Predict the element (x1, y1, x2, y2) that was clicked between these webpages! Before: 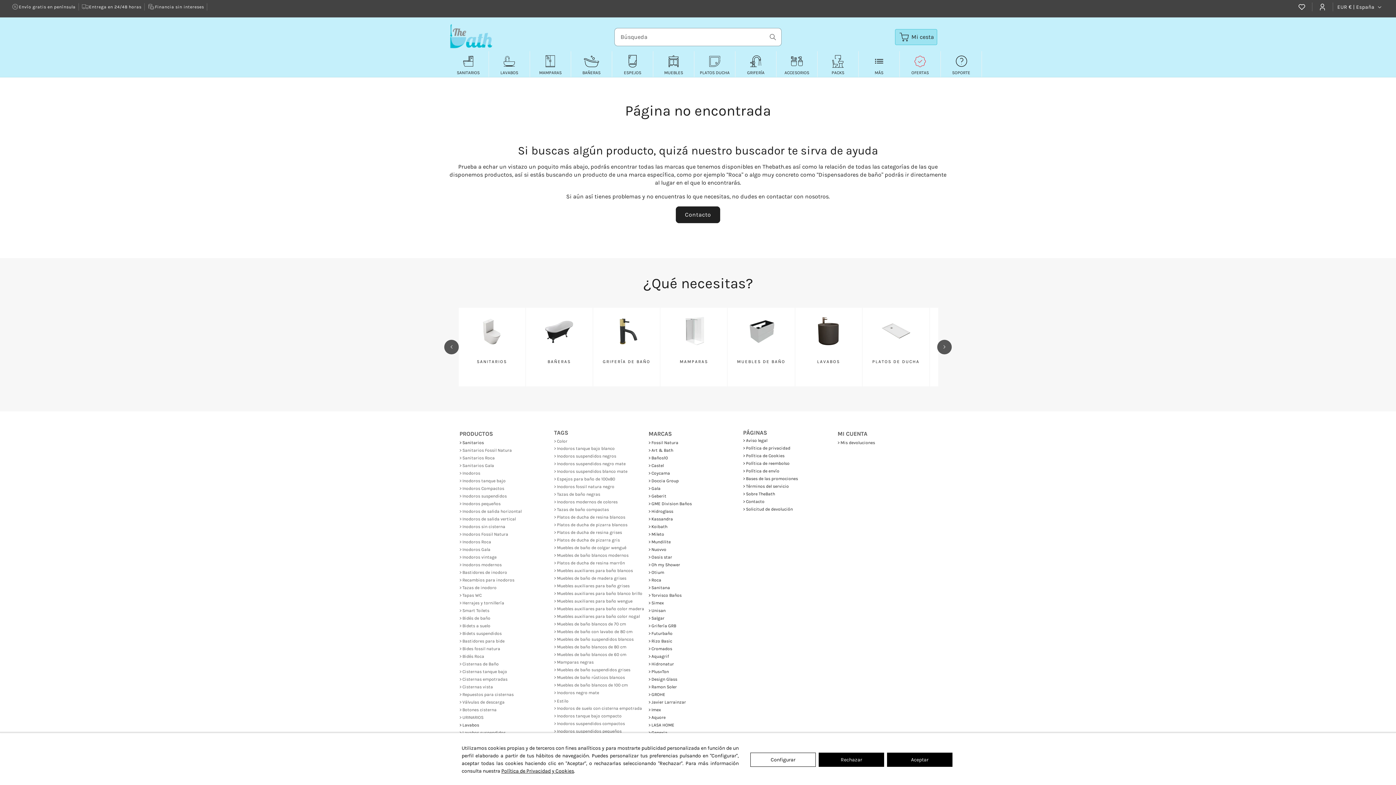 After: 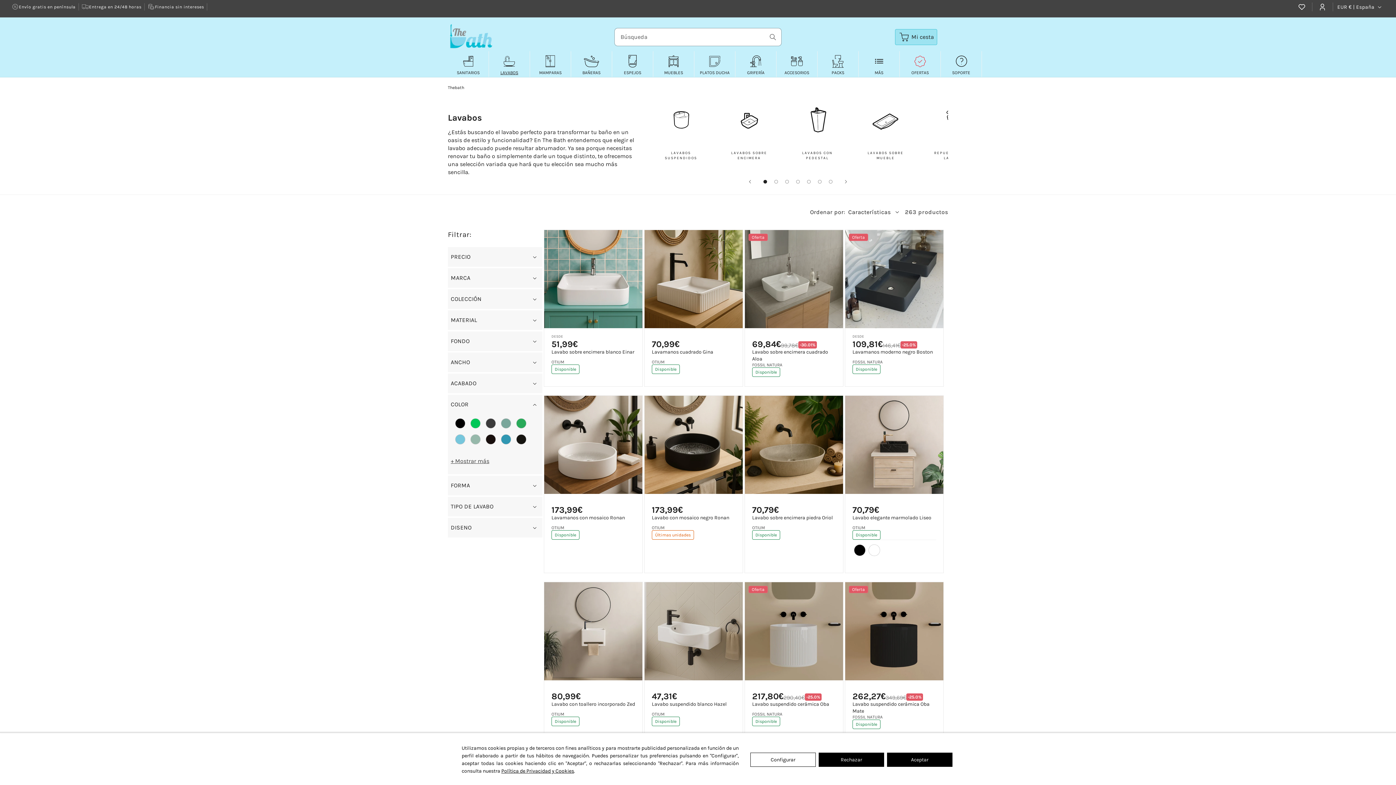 Action: bbox: (490, 51, 528, 76) label: LAVABOS